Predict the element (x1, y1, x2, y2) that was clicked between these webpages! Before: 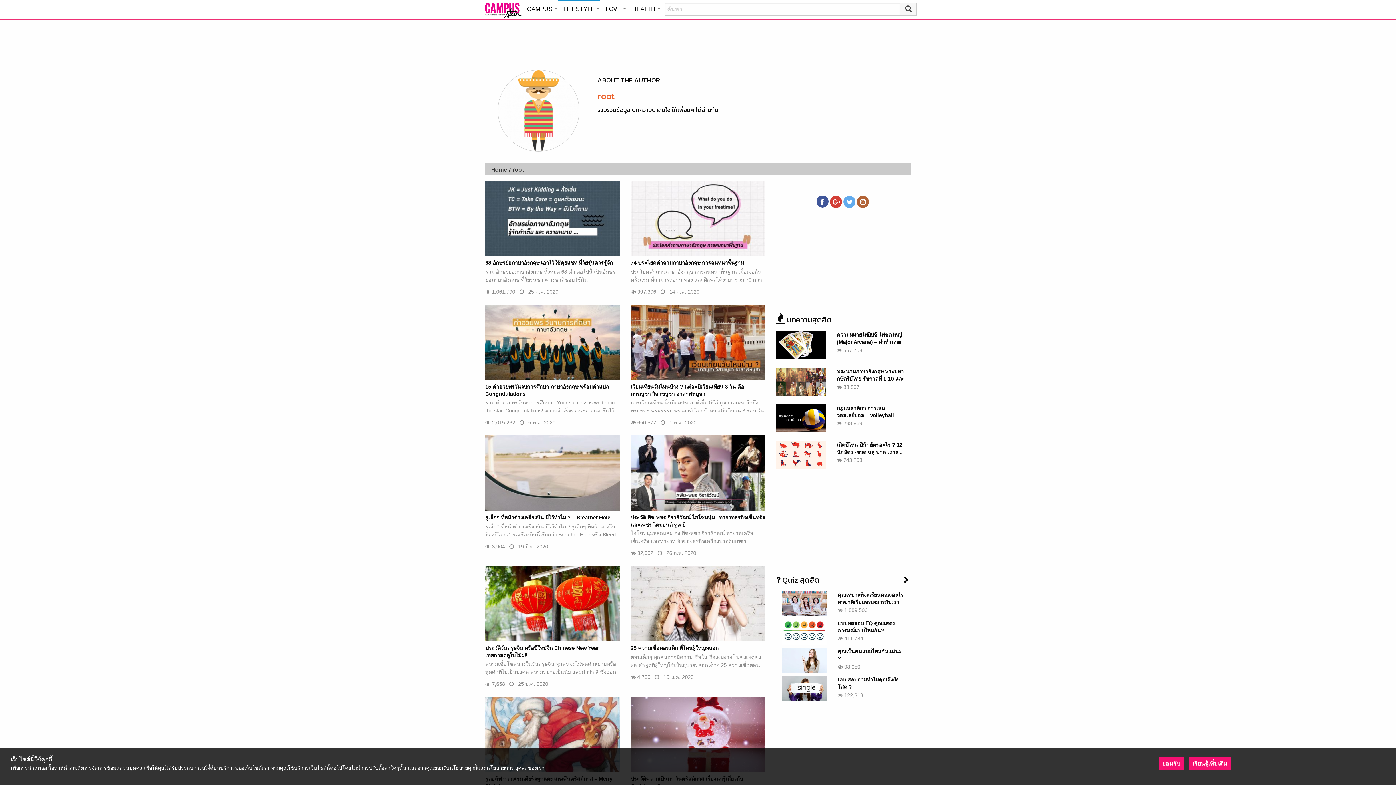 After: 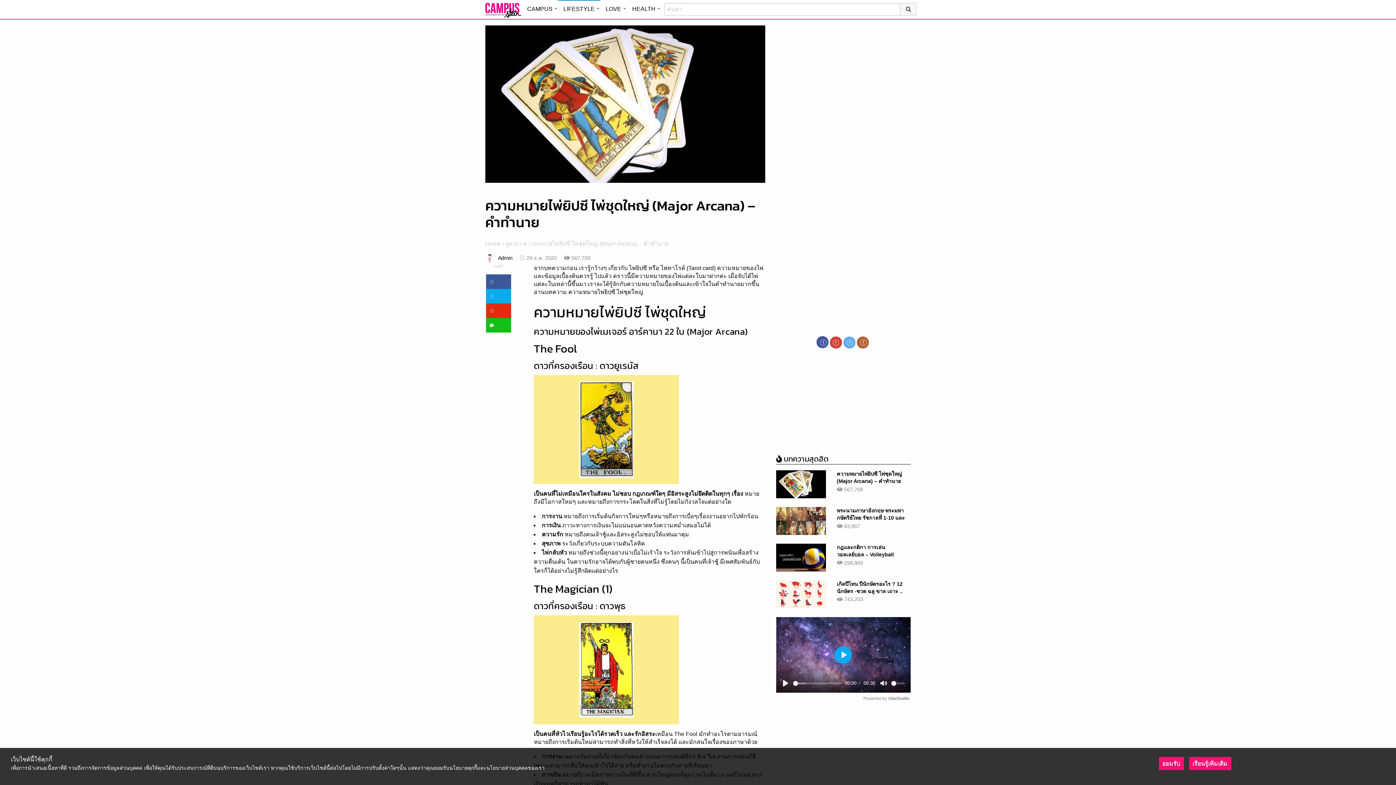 Action: bbox: (776, 341, 826, 347)